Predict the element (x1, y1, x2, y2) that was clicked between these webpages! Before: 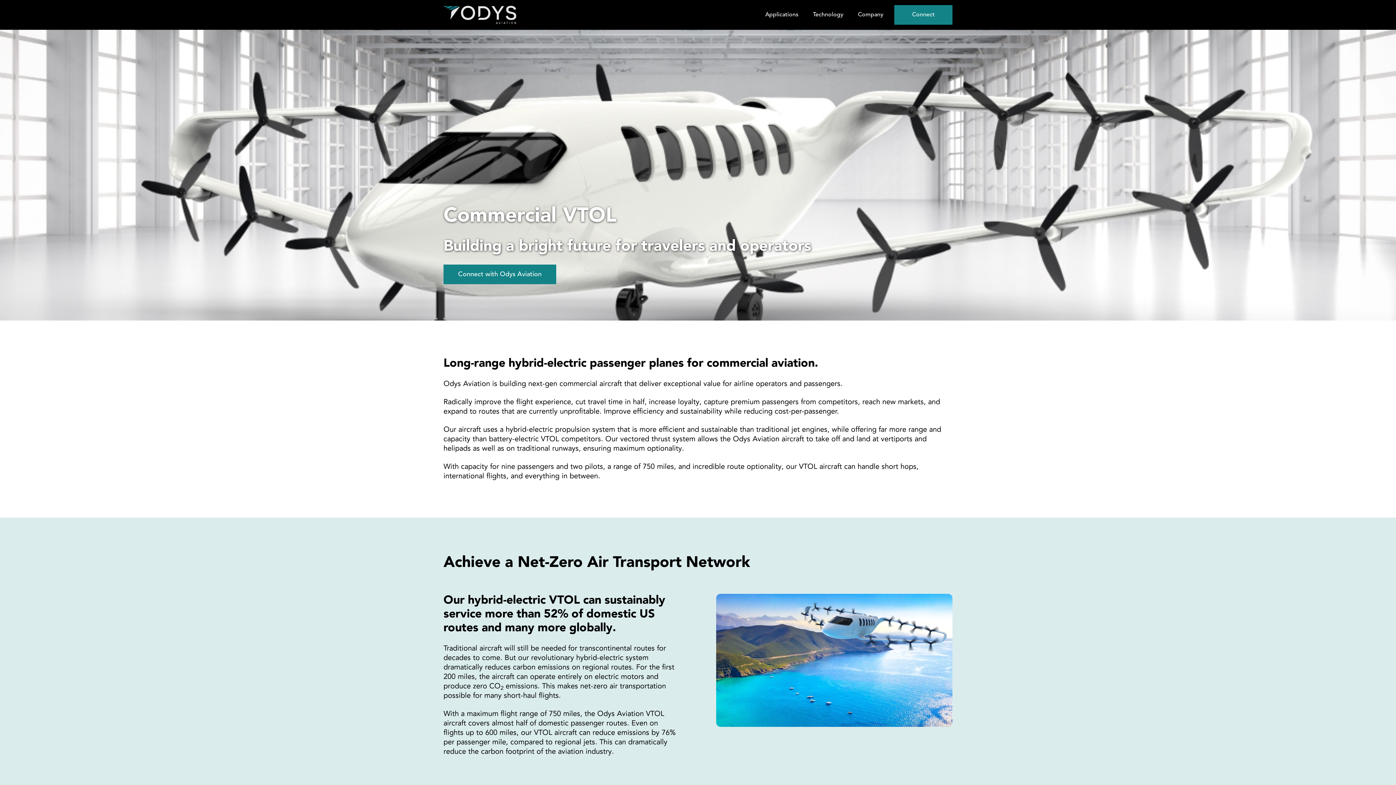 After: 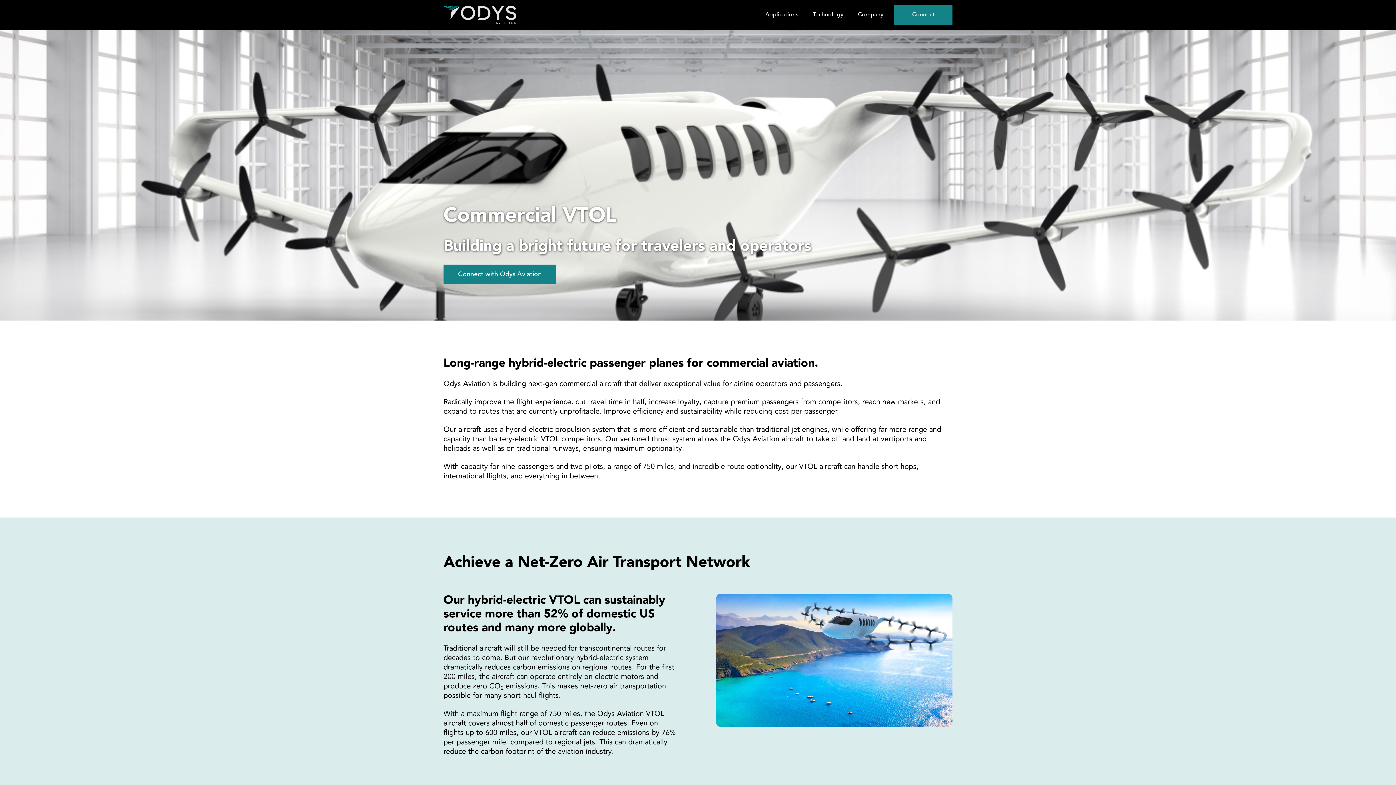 Action: label: Technology bbox: (809, 6, 847, 22)